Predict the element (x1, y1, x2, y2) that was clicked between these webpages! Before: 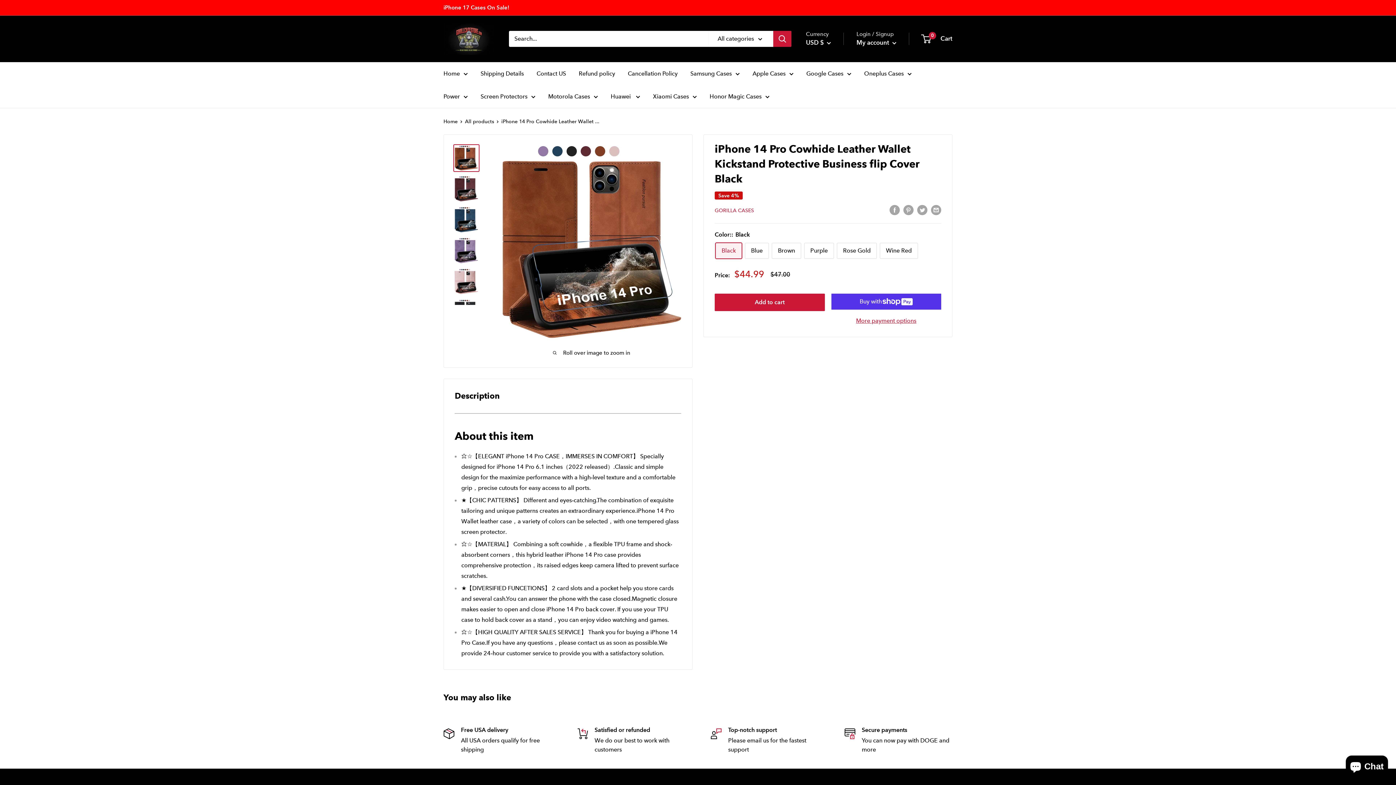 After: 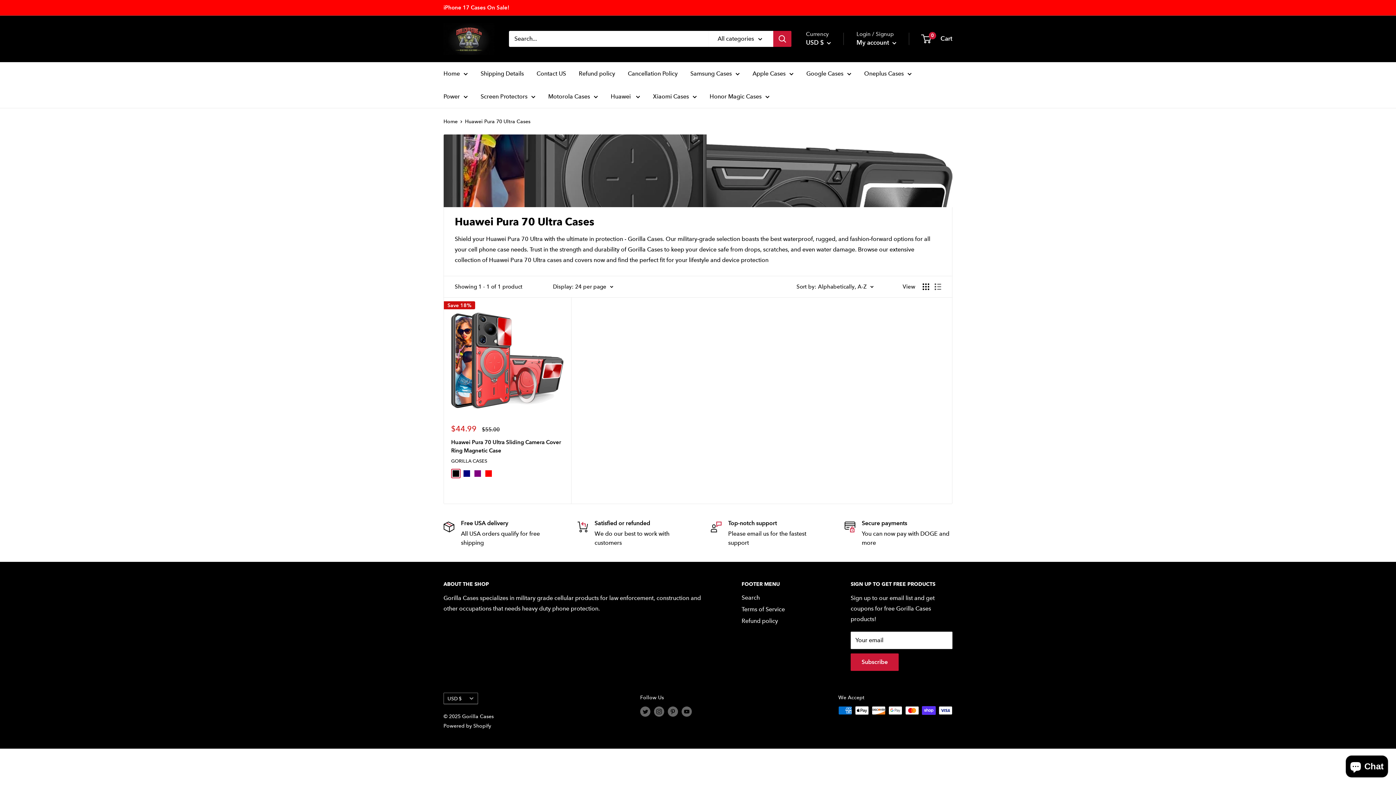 Action: bbox: (610, 91, 640, 101) label: Huawei 